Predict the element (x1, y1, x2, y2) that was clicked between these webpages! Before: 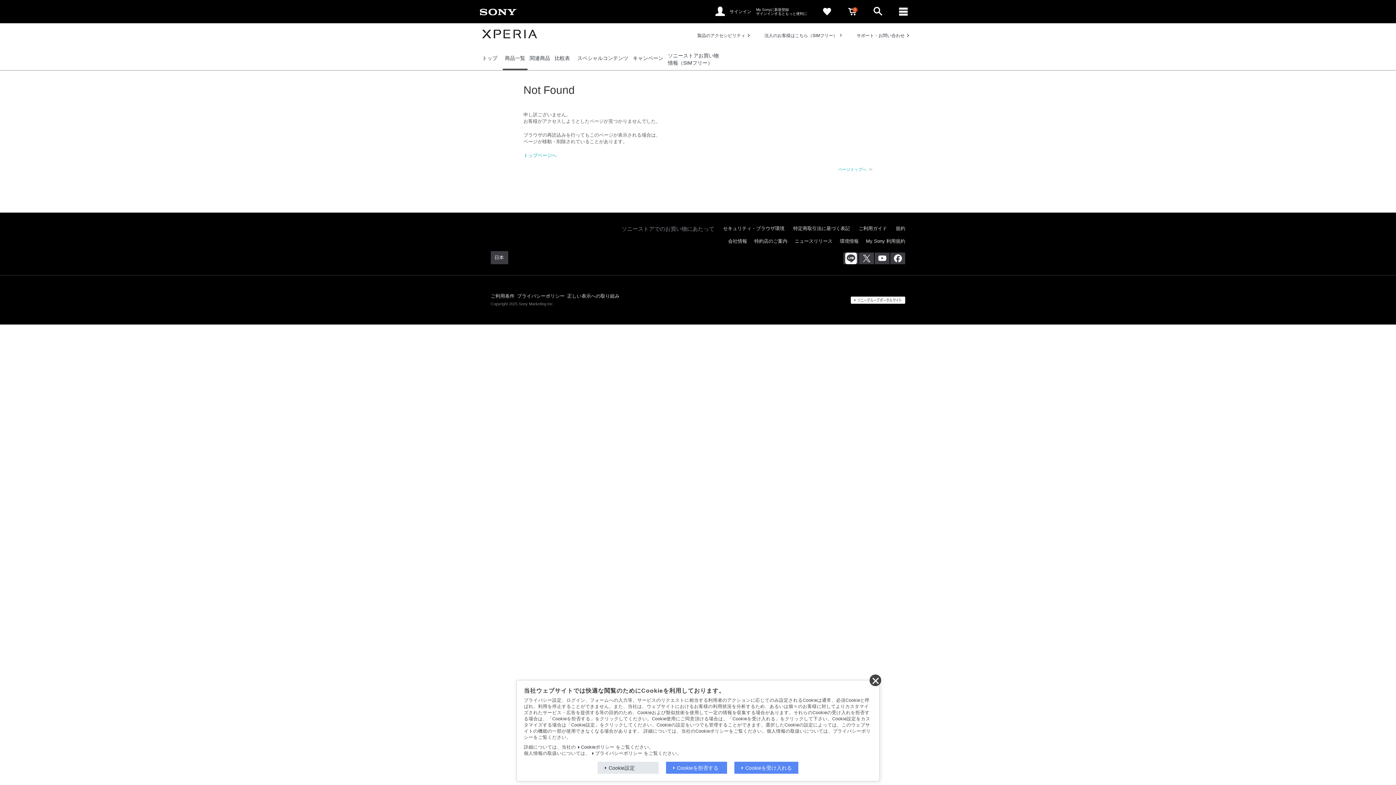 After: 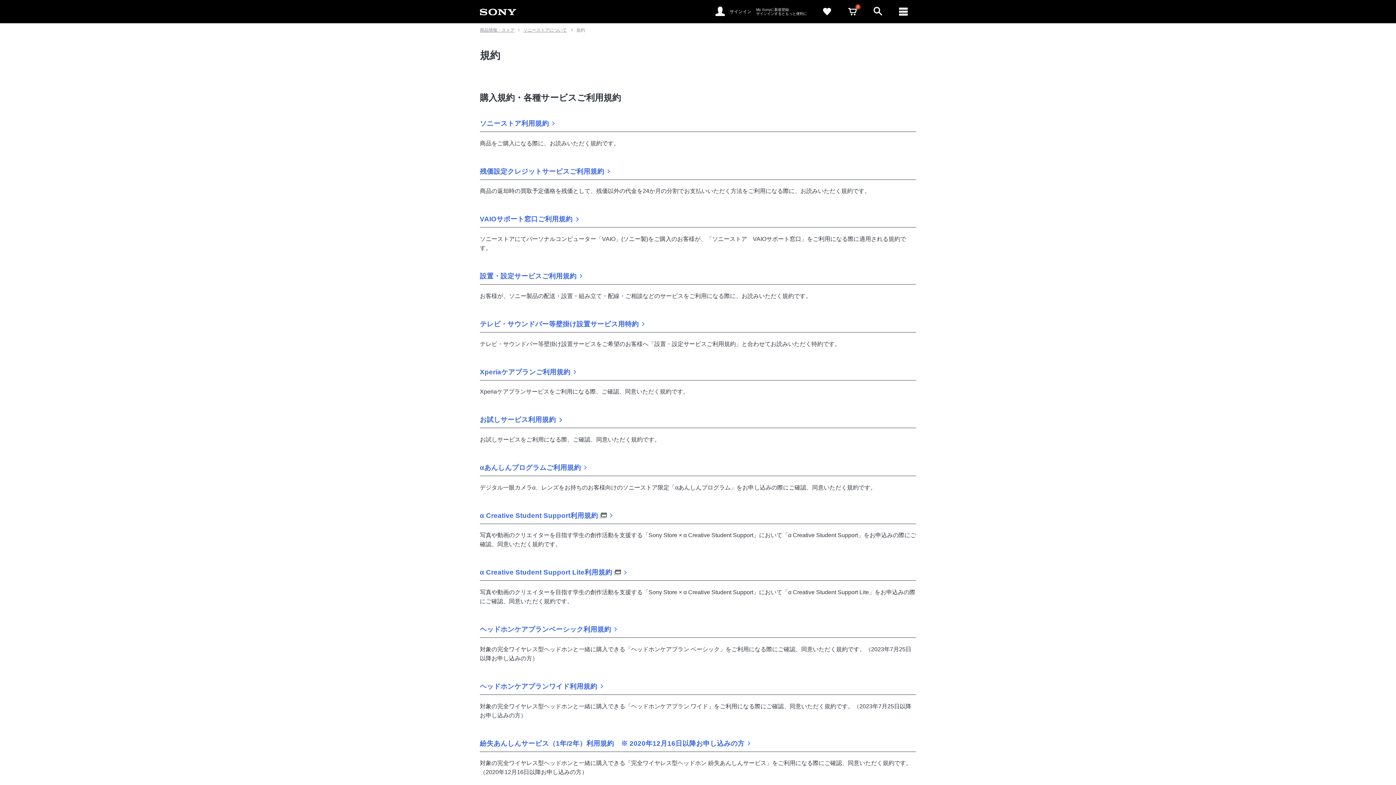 Action: label: 規約 bbox: (896, 225, 905, 231)